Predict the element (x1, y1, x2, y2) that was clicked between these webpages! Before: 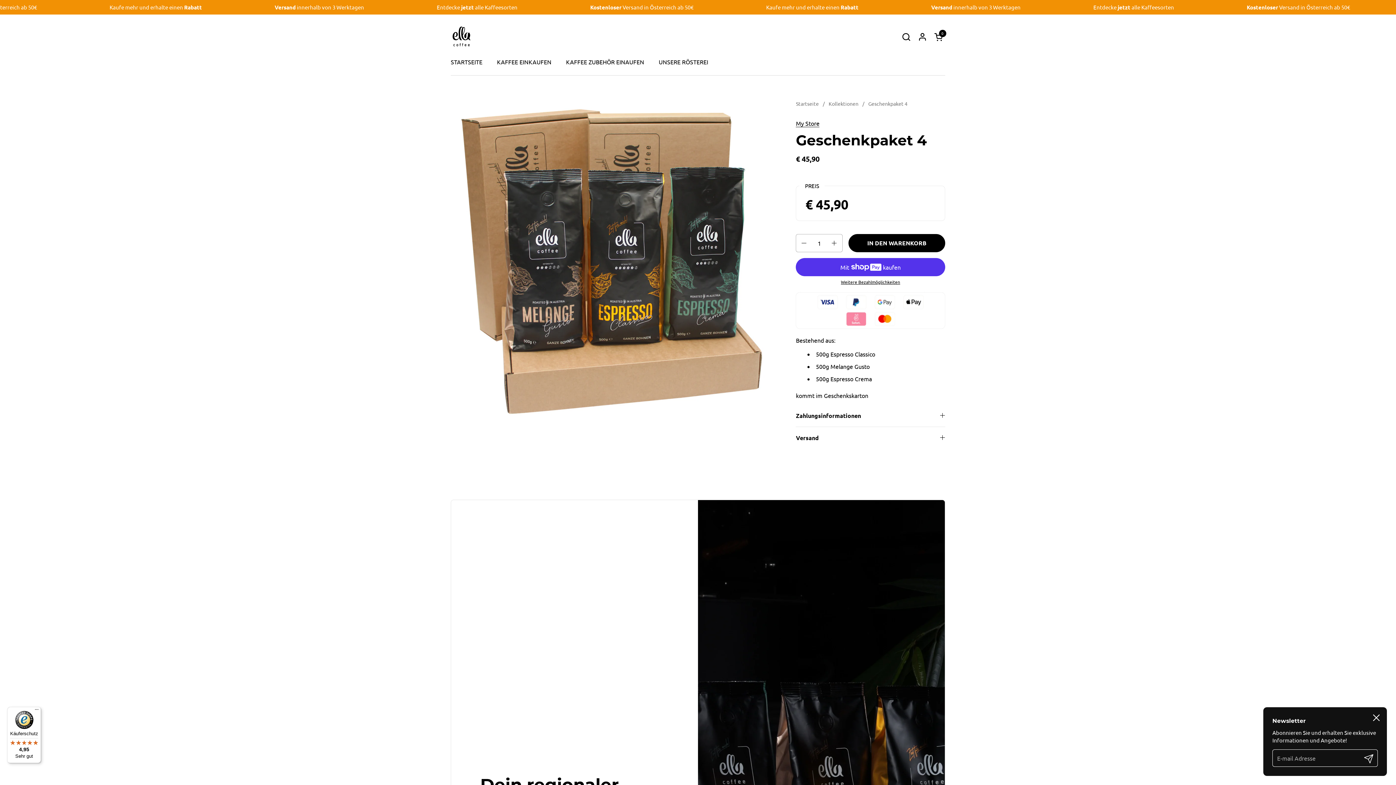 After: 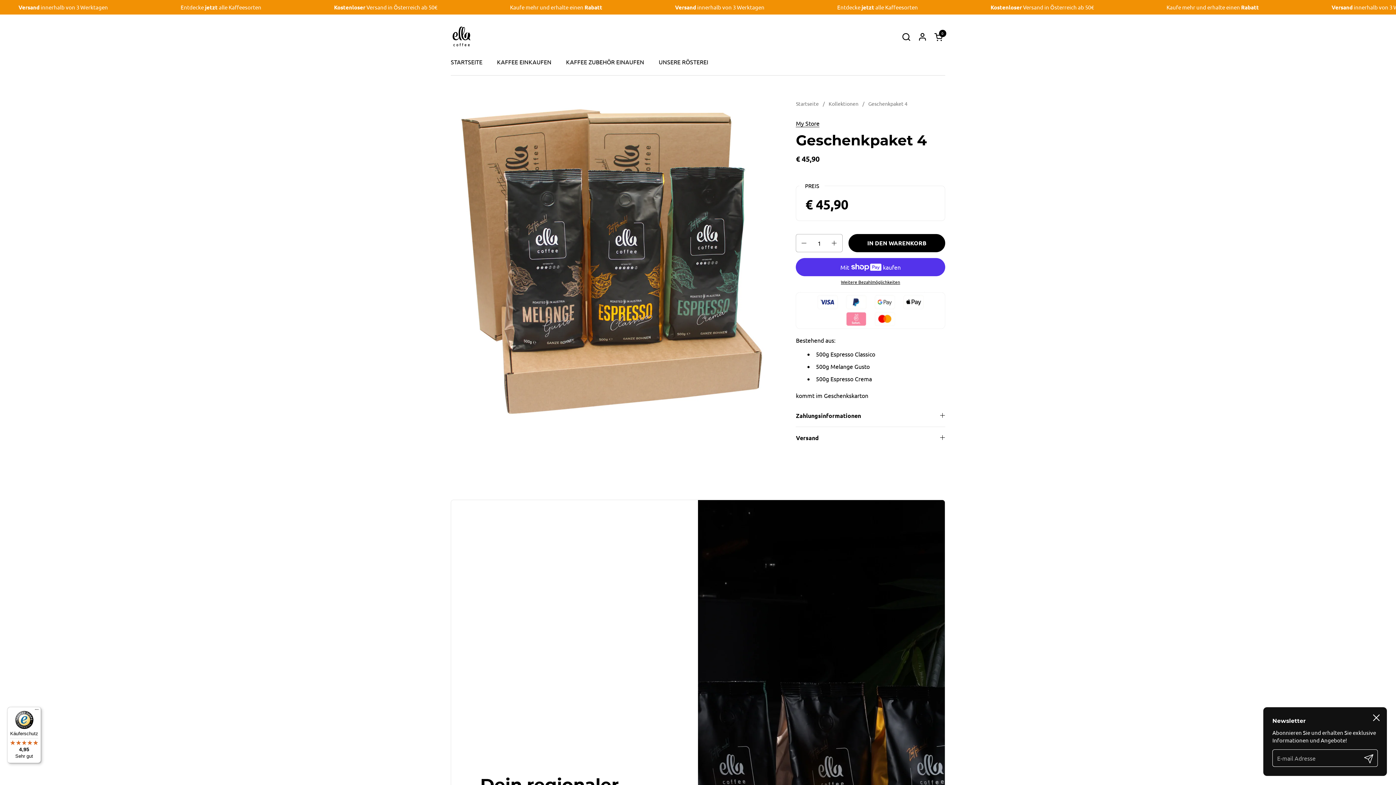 Action: bbox: (7, 707, 41, 763) label: Käuferschutz

4,95

Sehr gut